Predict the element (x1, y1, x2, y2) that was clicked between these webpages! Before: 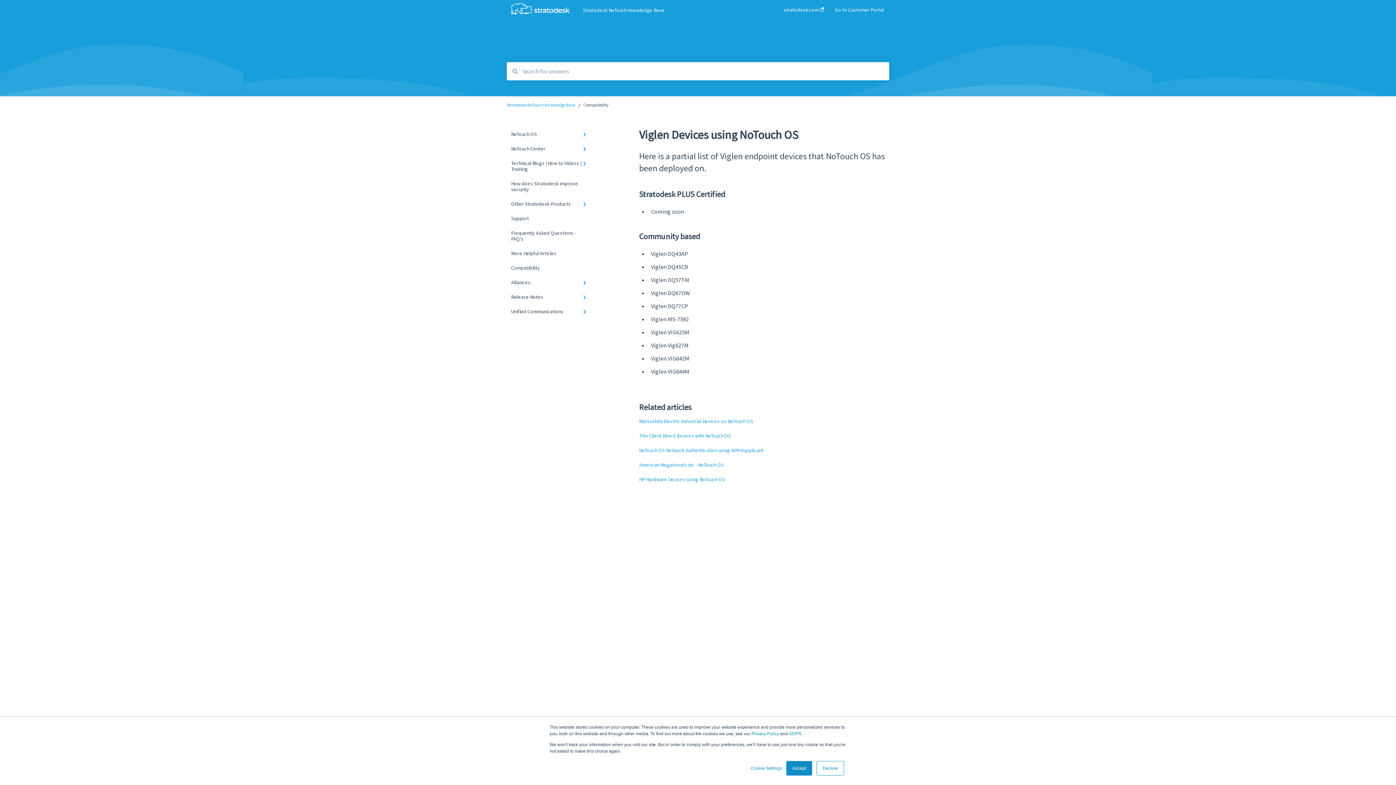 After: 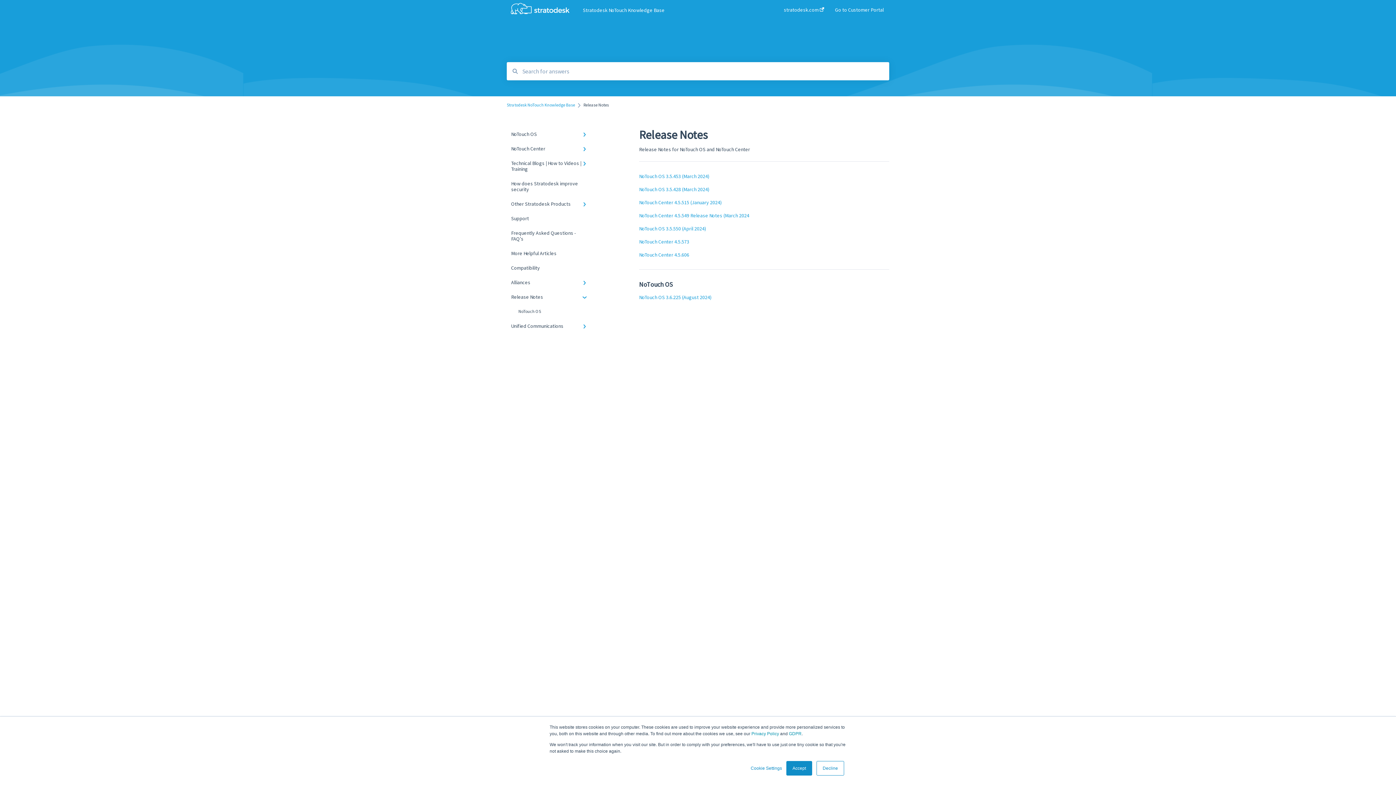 Action: label: Release Notes bbox: (506, 289, 594, 304)